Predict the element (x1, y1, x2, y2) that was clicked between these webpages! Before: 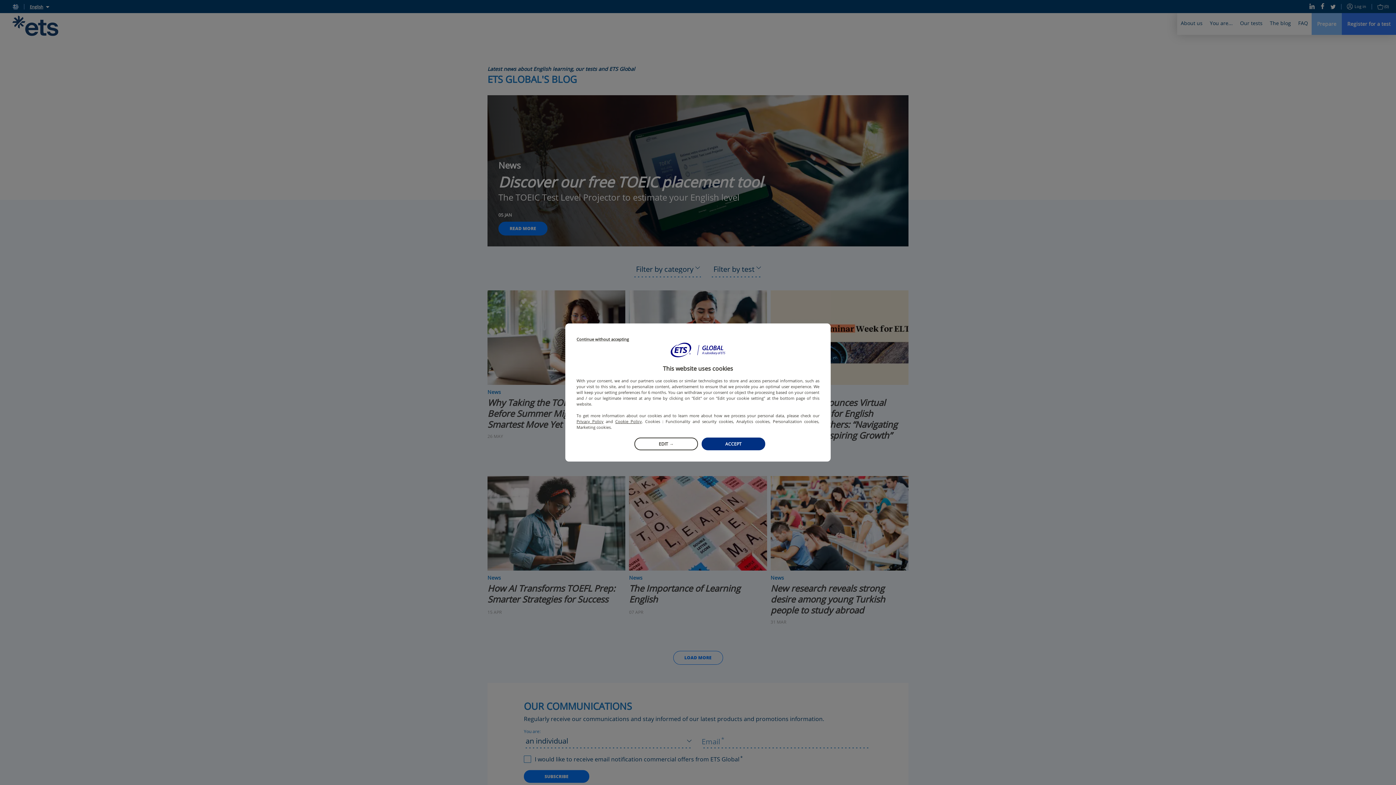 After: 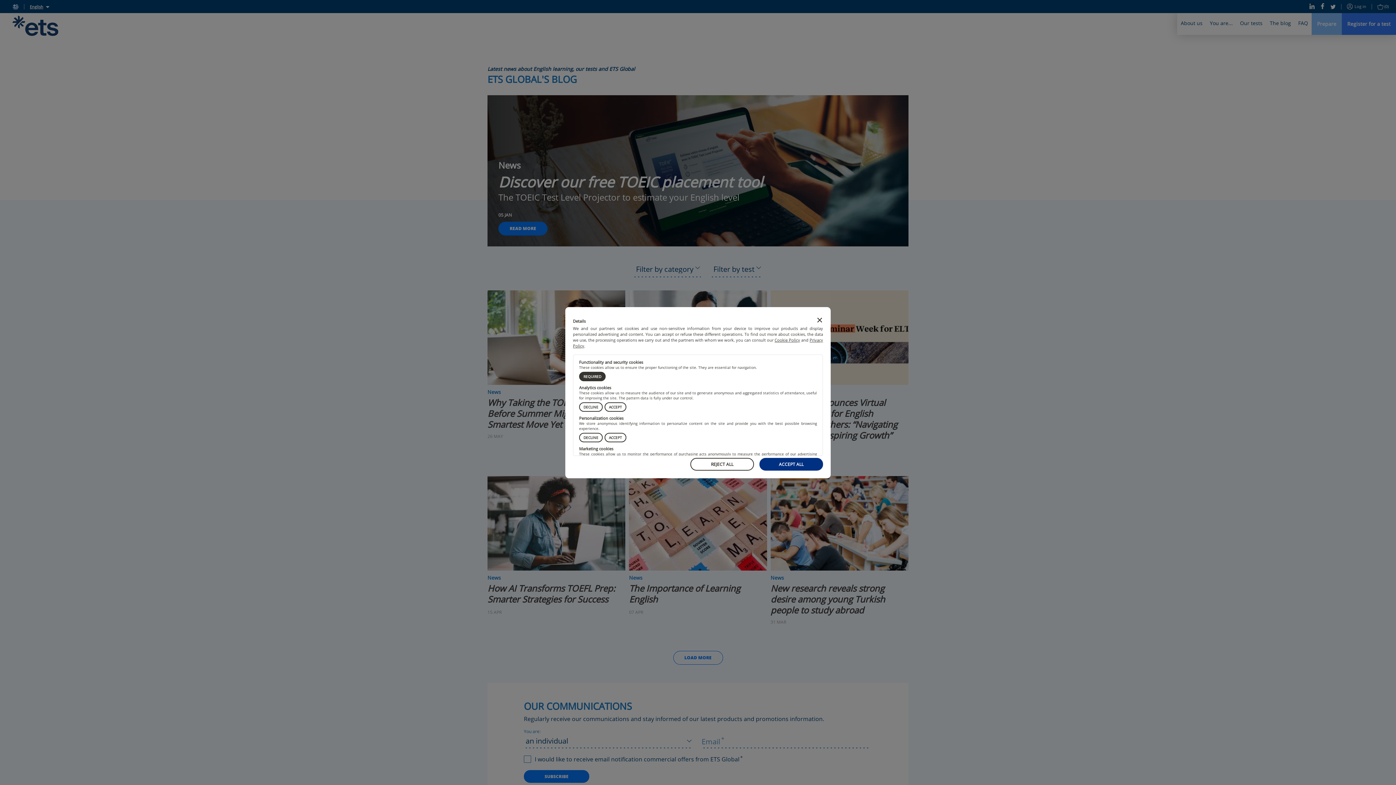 Action: label: EDIT → bbox: (634, 437, 698, 450)